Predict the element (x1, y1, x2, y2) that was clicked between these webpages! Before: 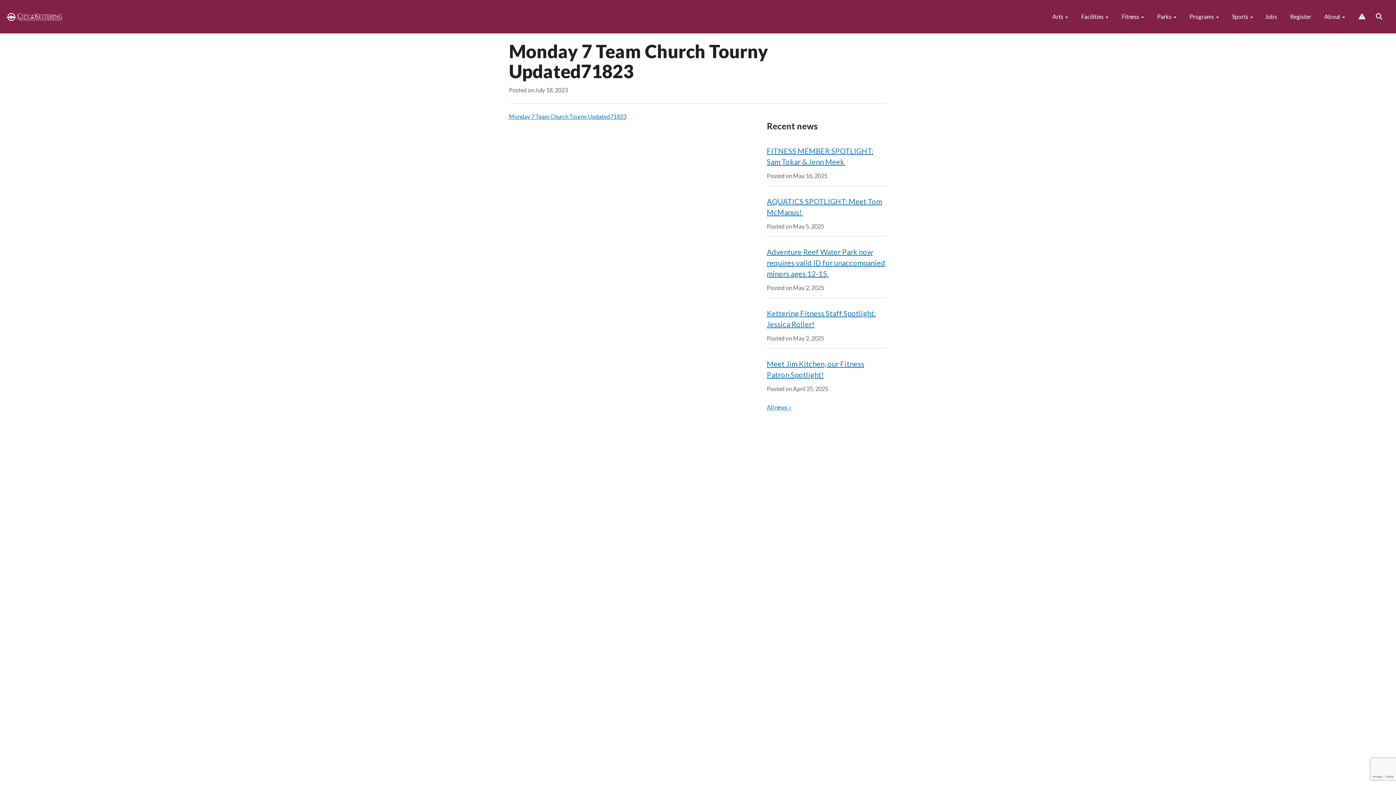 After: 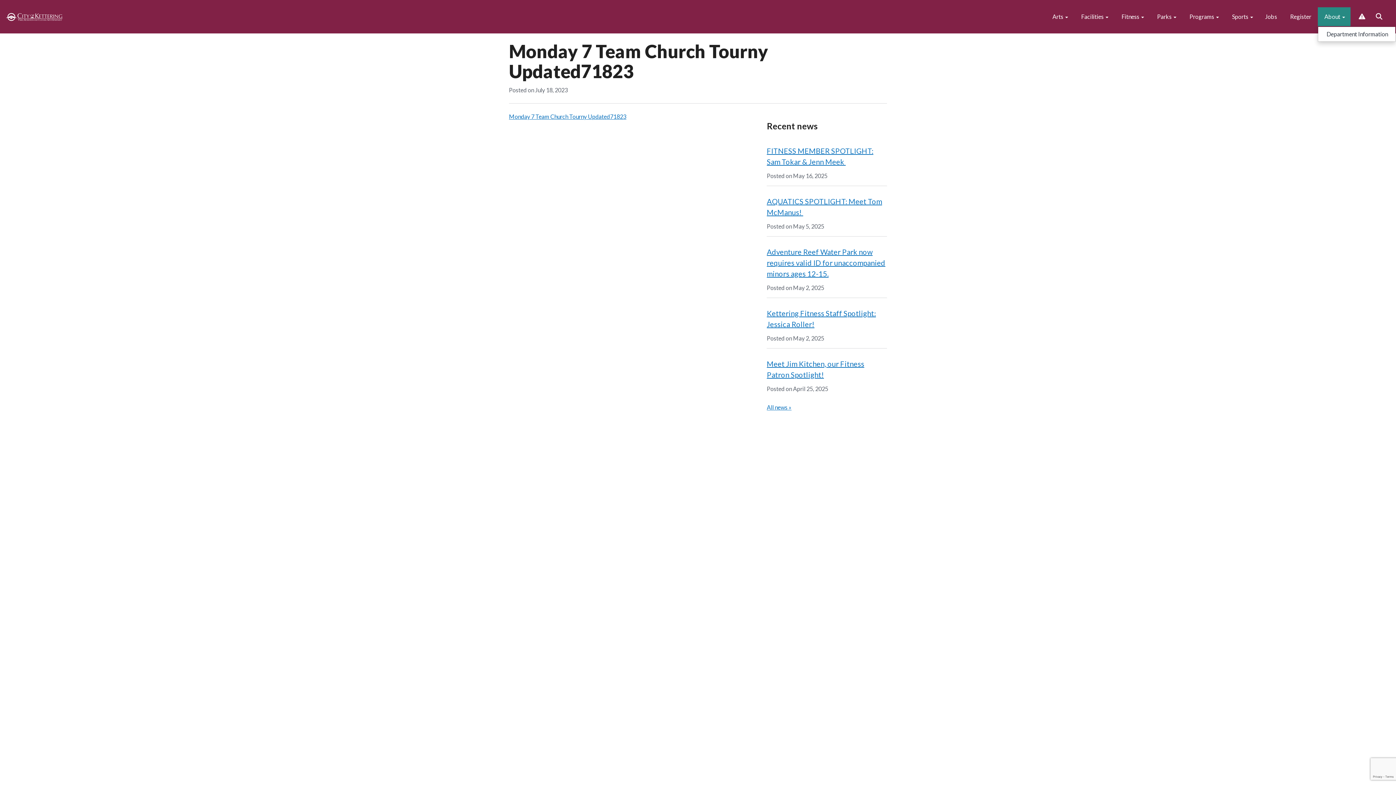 Action: label:  About  bbox: (1318, 7, 1350, 26)